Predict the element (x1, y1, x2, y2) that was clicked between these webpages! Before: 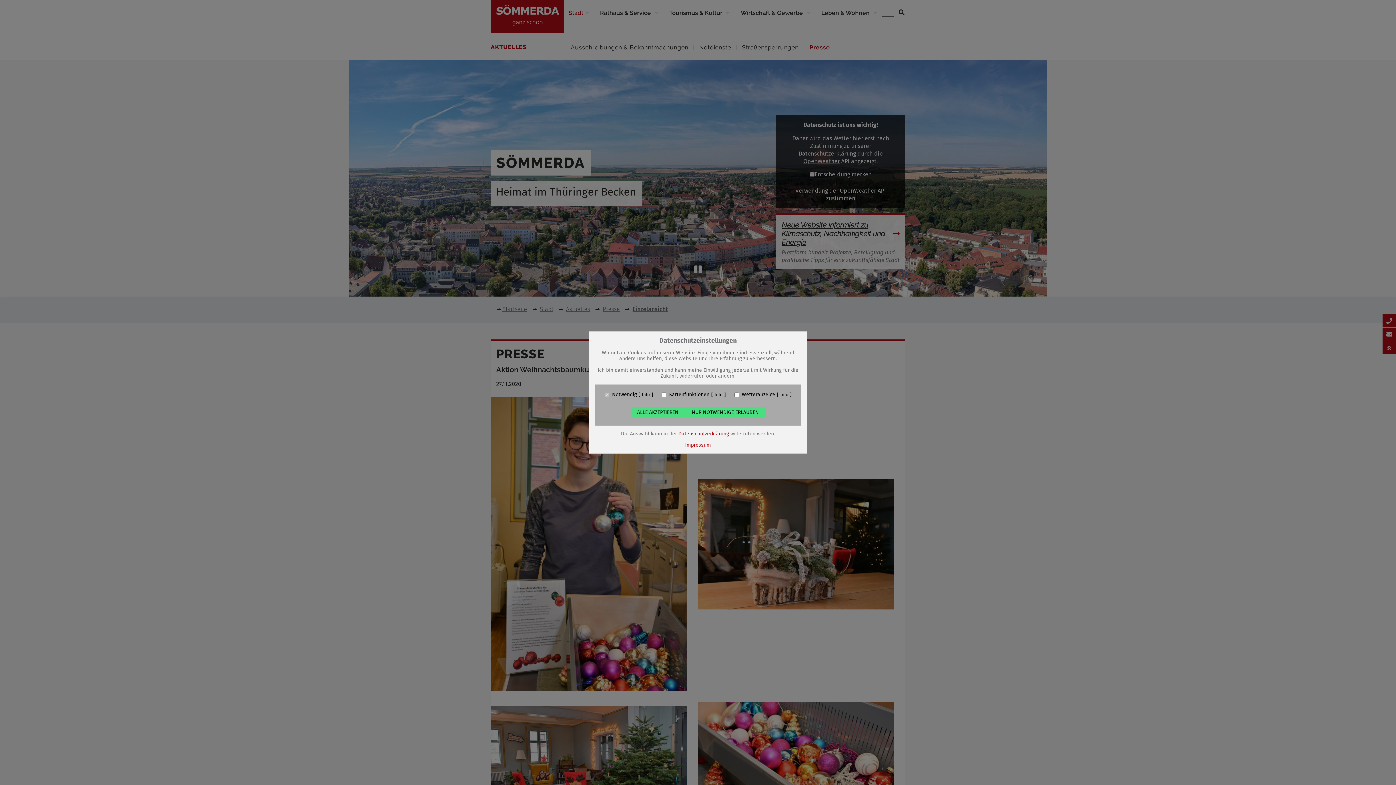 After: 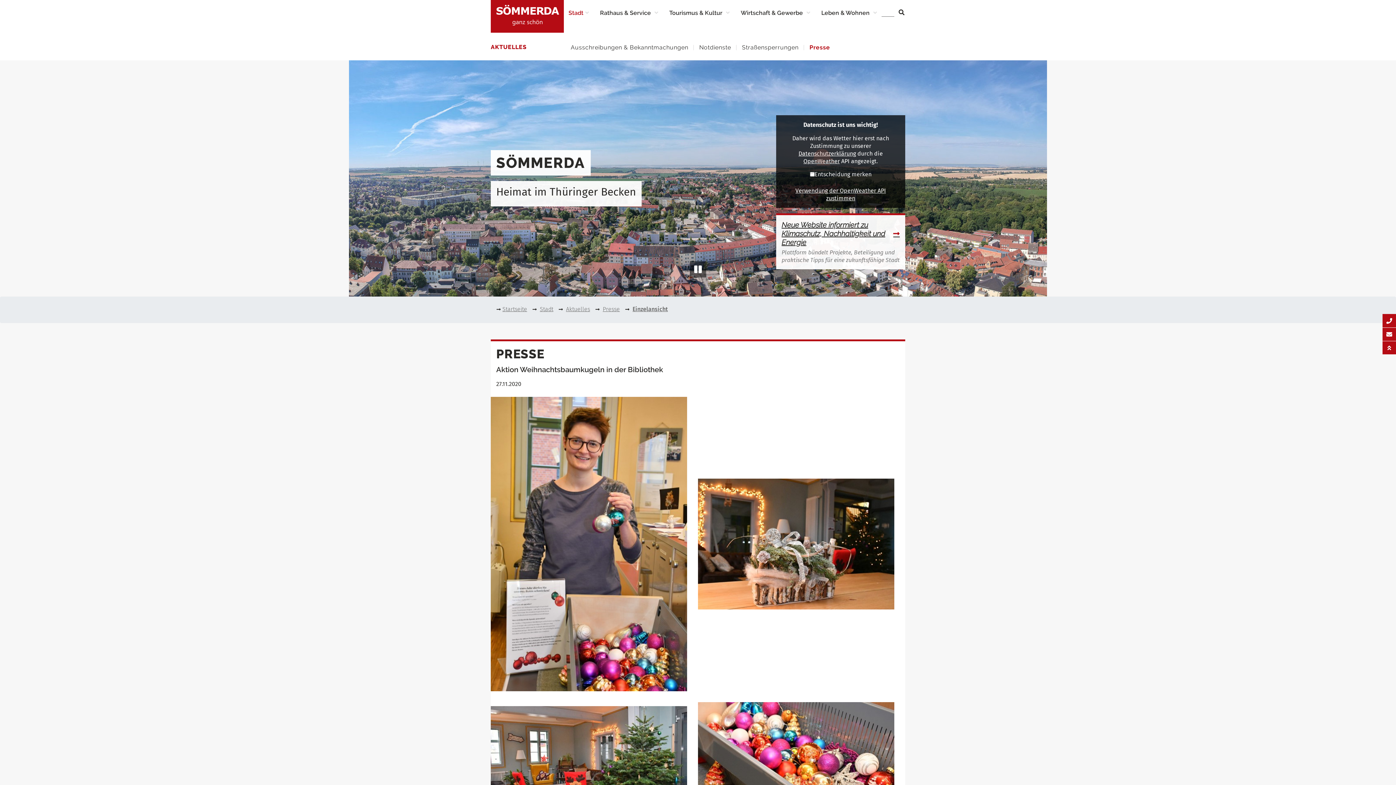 Action: label: NUR NOTWENDIGE ERLAUBEN bbox: (685, 406, 765, 418)